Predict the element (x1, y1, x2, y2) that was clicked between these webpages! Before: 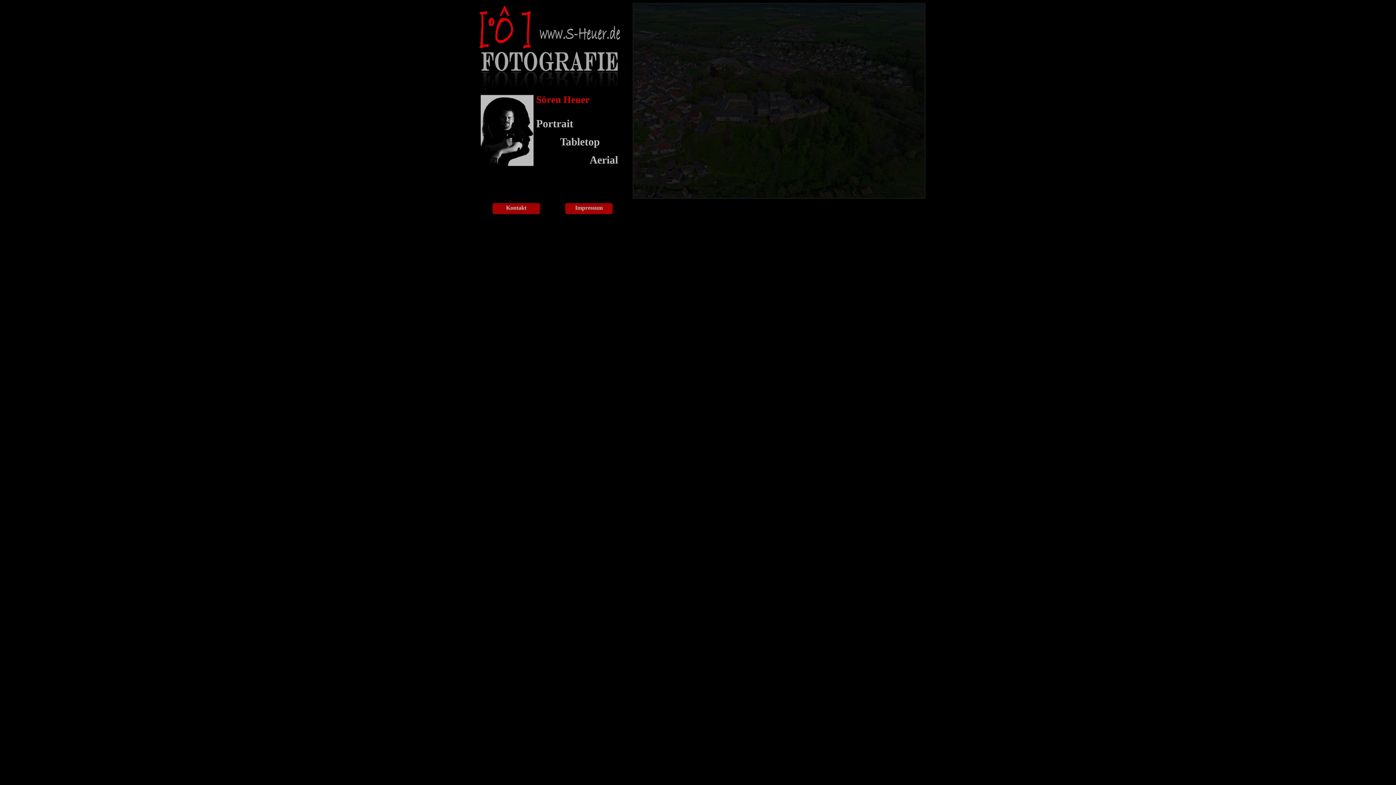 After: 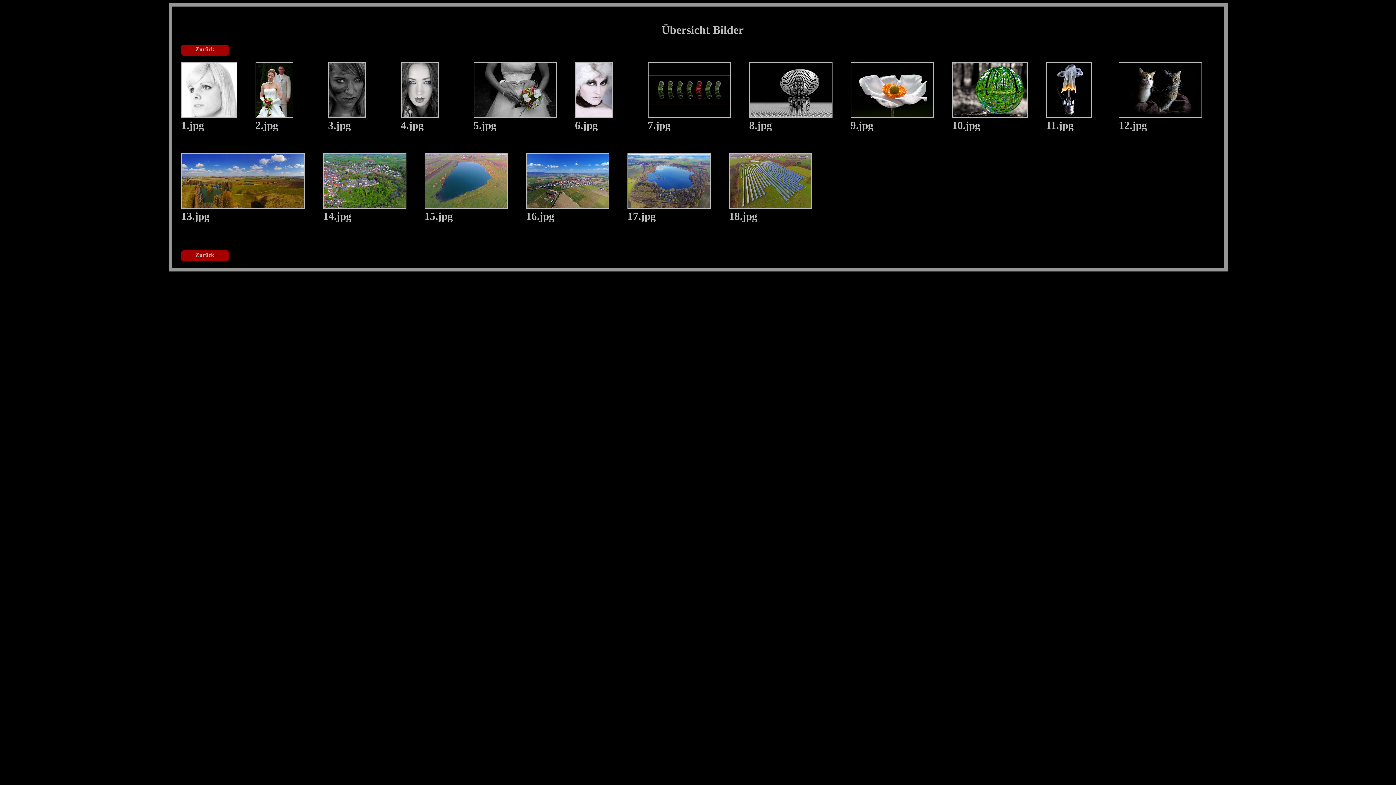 Action: bbox: (488, 17, 495, 23)